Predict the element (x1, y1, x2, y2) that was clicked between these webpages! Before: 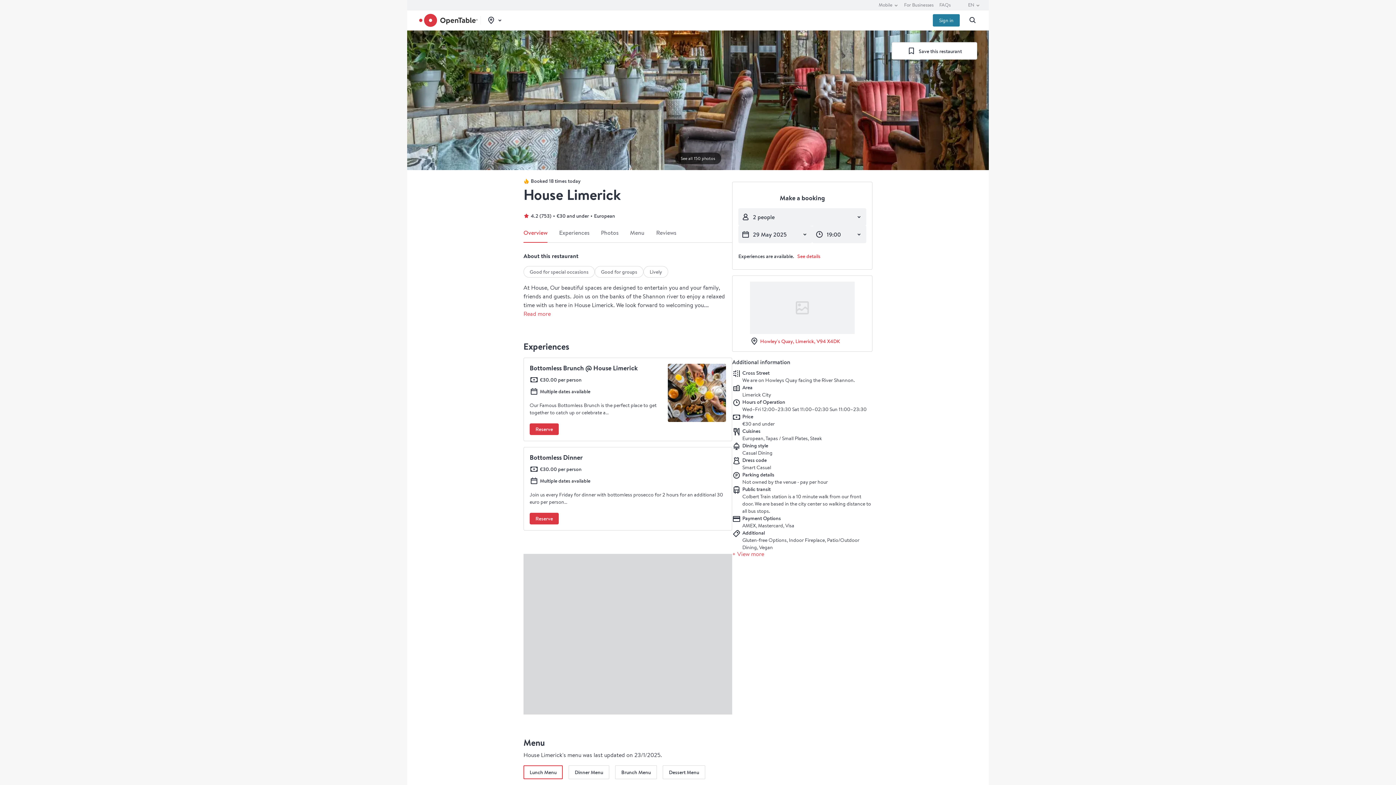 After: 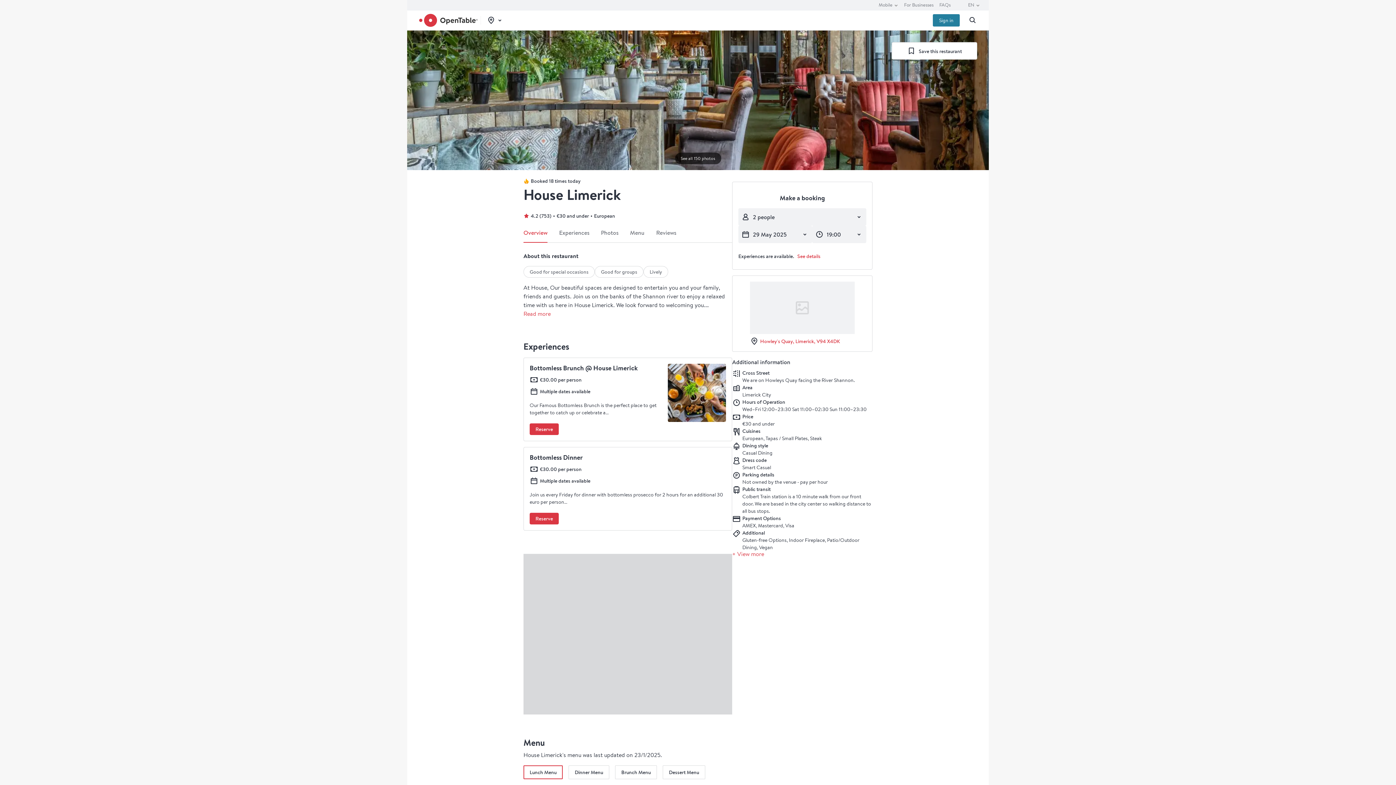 Action: bbox: (523, 765, 562, 779) label: Lunch Menu